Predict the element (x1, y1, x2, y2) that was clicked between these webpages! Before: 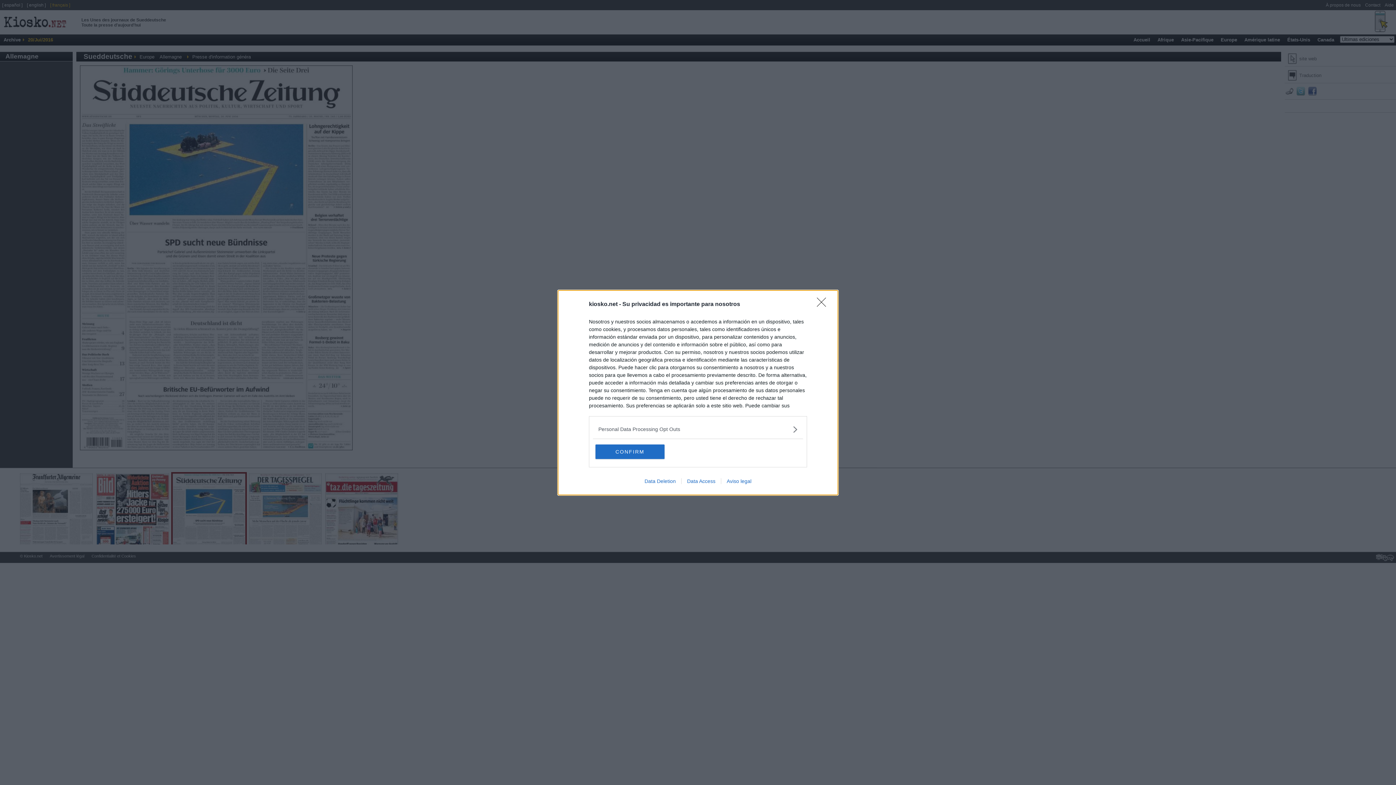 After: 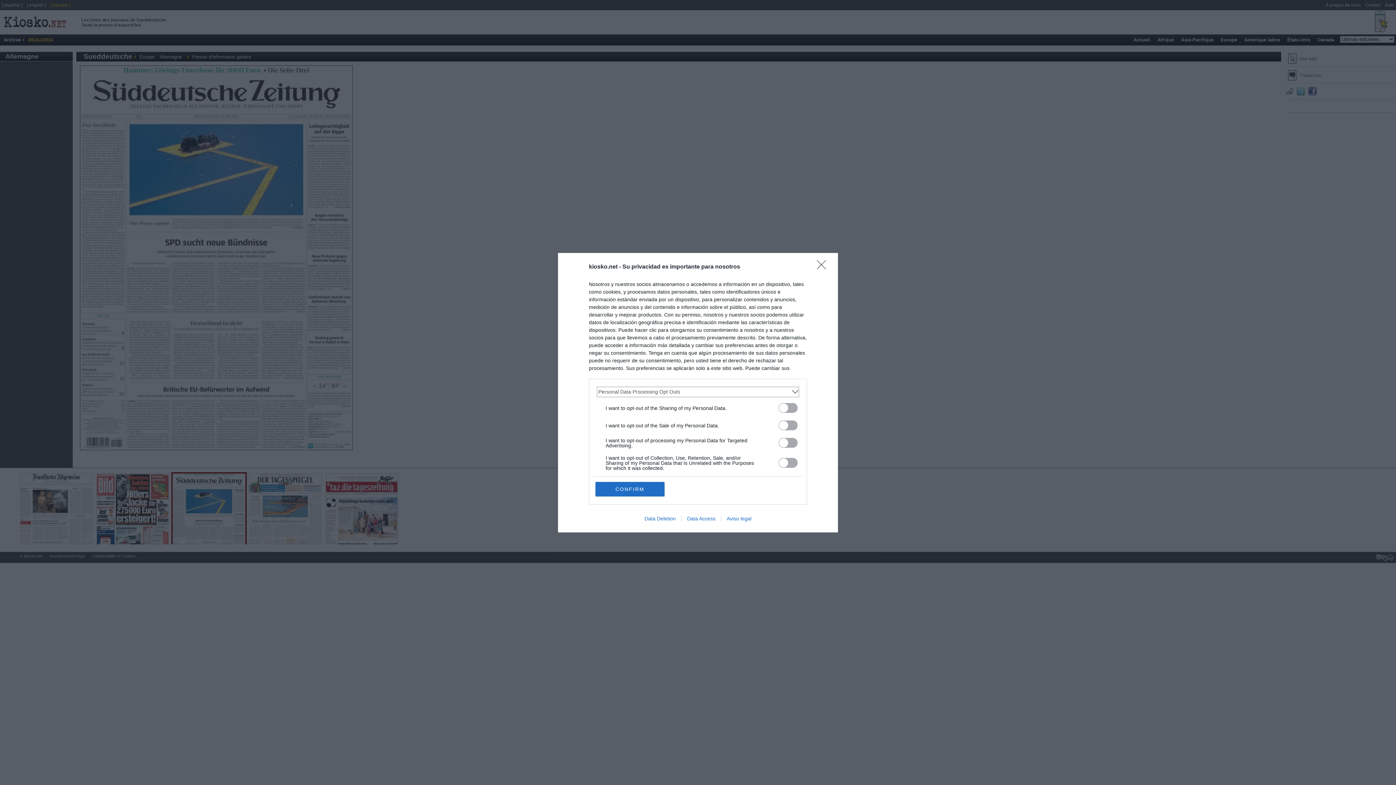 Action: bbox: (598, 425, 797, 433) label: Opt-Outs